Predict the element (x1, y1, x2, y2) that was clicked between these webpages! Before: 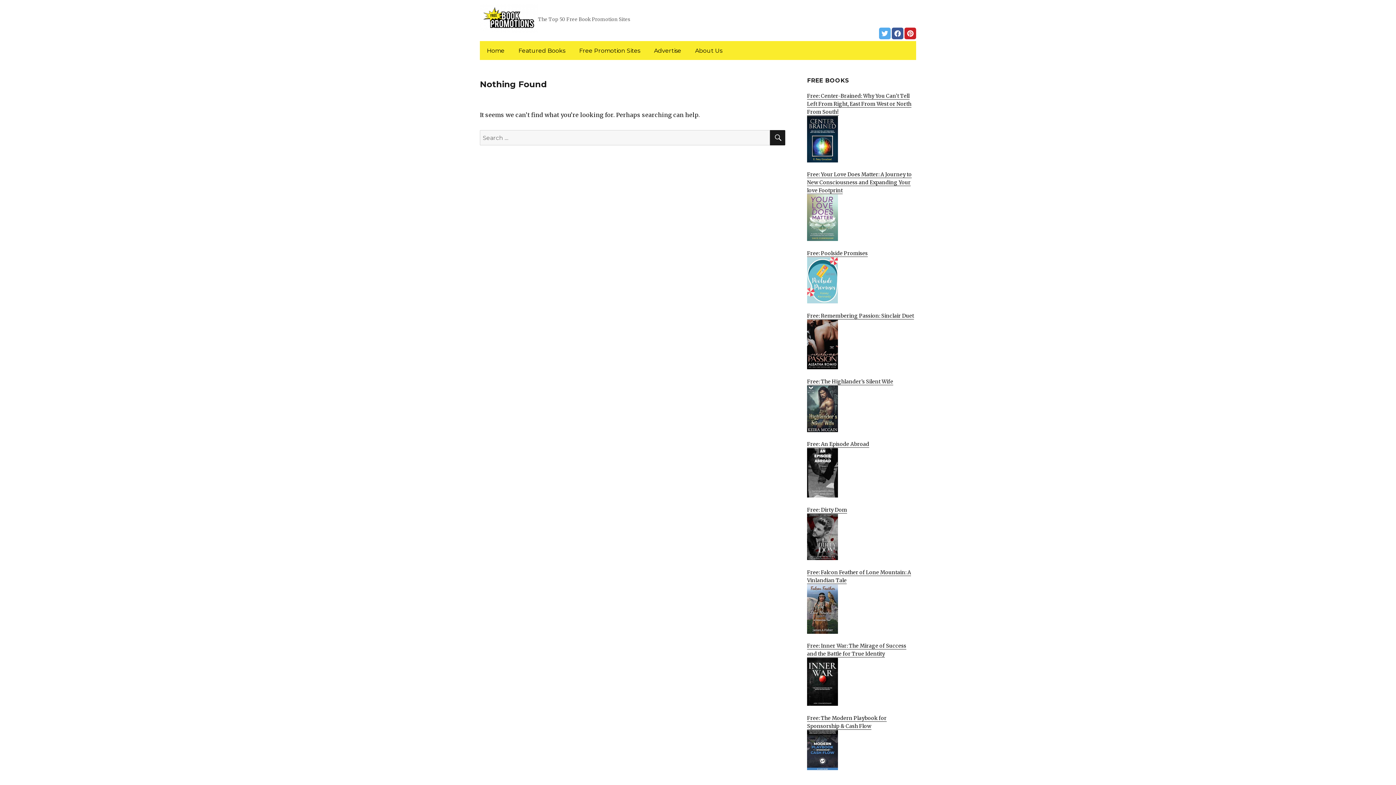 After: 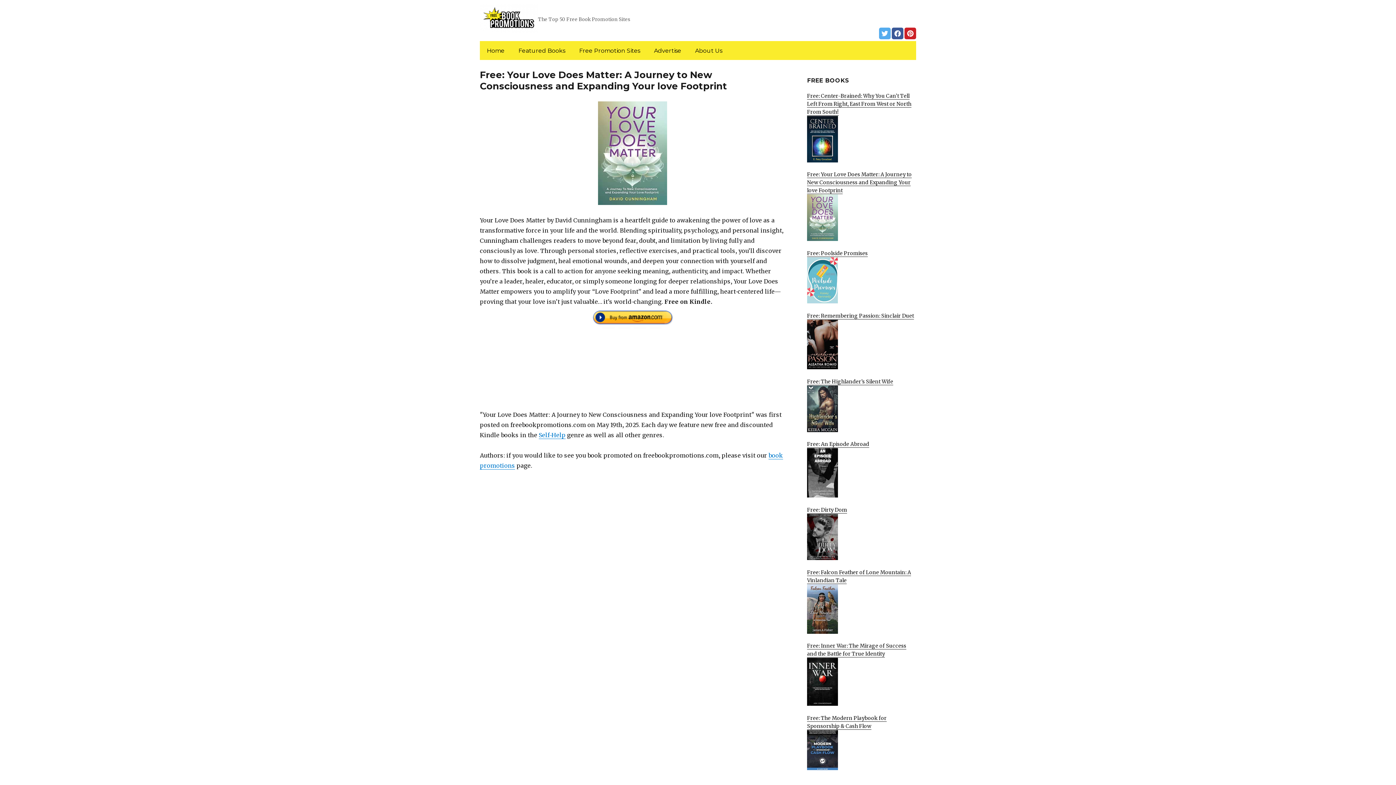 Action: bbox: (807, 171, 916, 241) label: Free: Your Love Does Matter: A Journey to New Consciousness and Expanding Your love Footprint
